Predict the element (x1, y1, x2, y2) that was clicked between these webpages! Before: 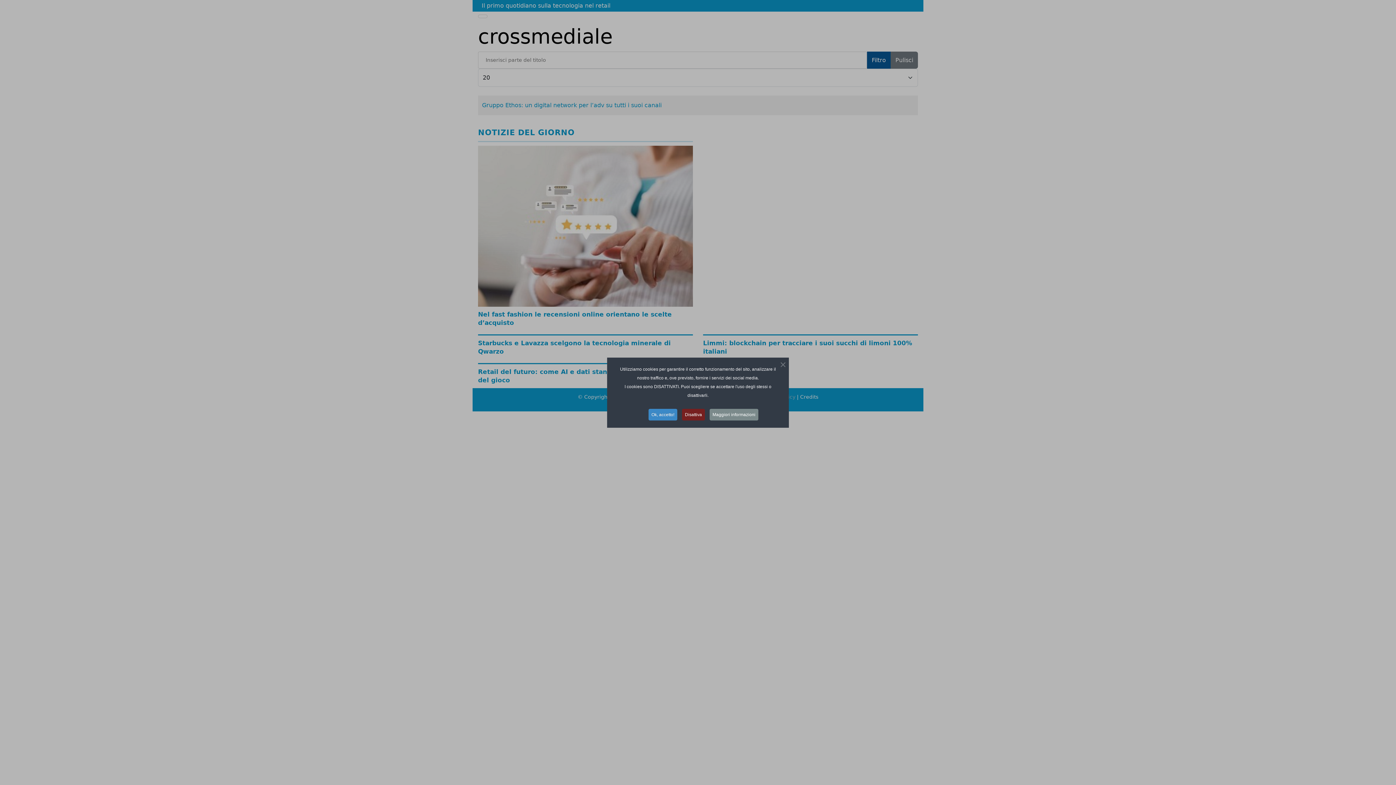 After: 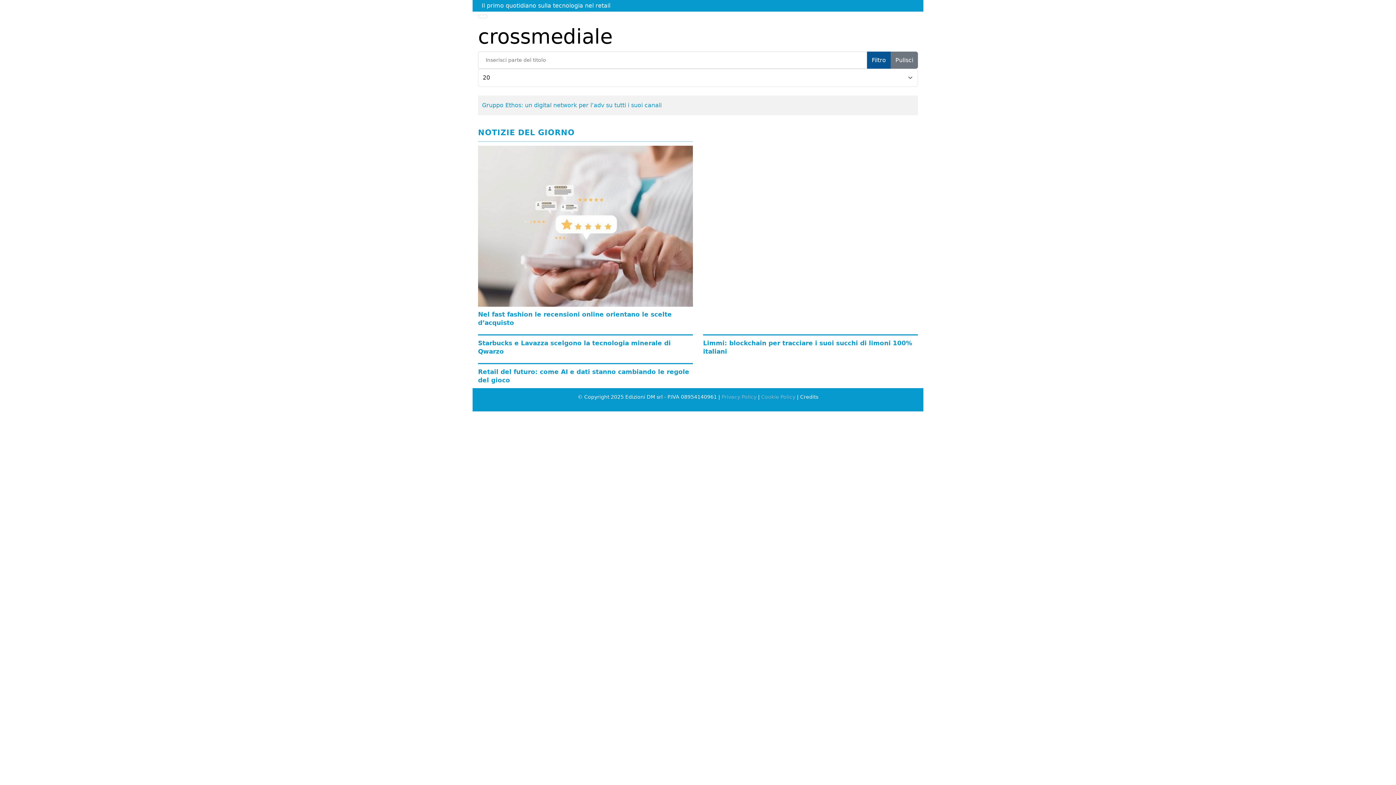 Action: bbox: (648, 408, 677, 420) label: Ok, accetto!